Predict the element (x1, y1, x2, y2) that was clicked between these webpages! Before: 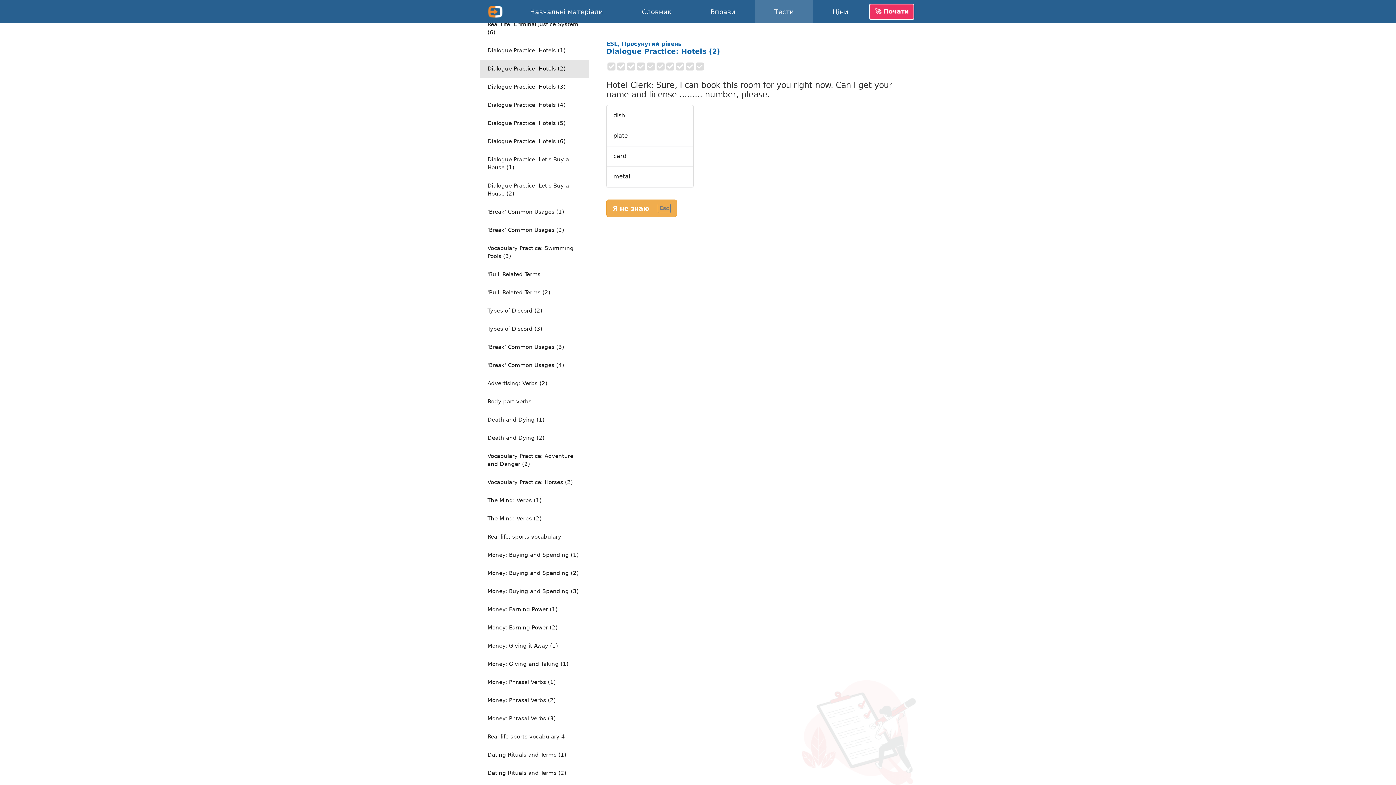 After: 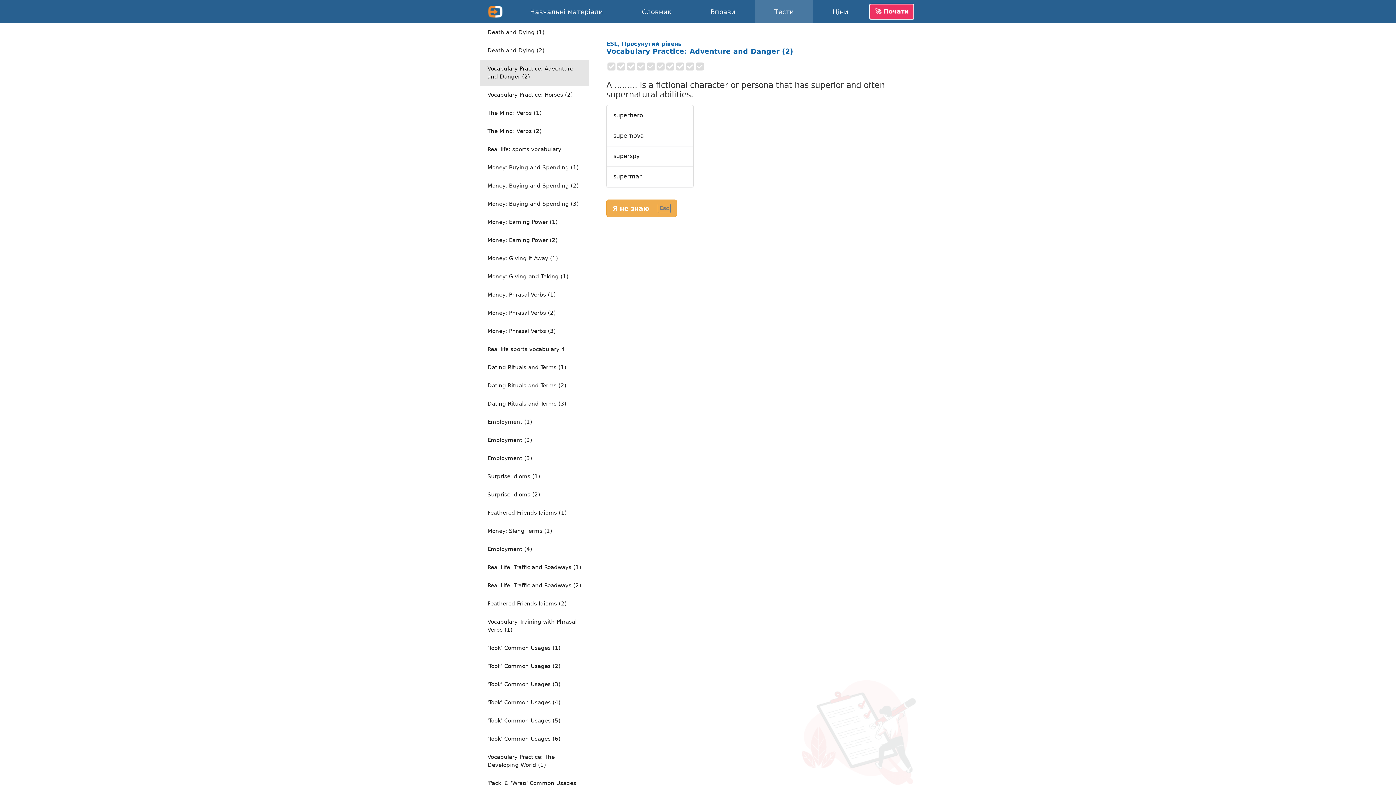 Action: label: Vocabulary Practice: Adventure and Danger (2) bbox: (480, 447, 589, 473)